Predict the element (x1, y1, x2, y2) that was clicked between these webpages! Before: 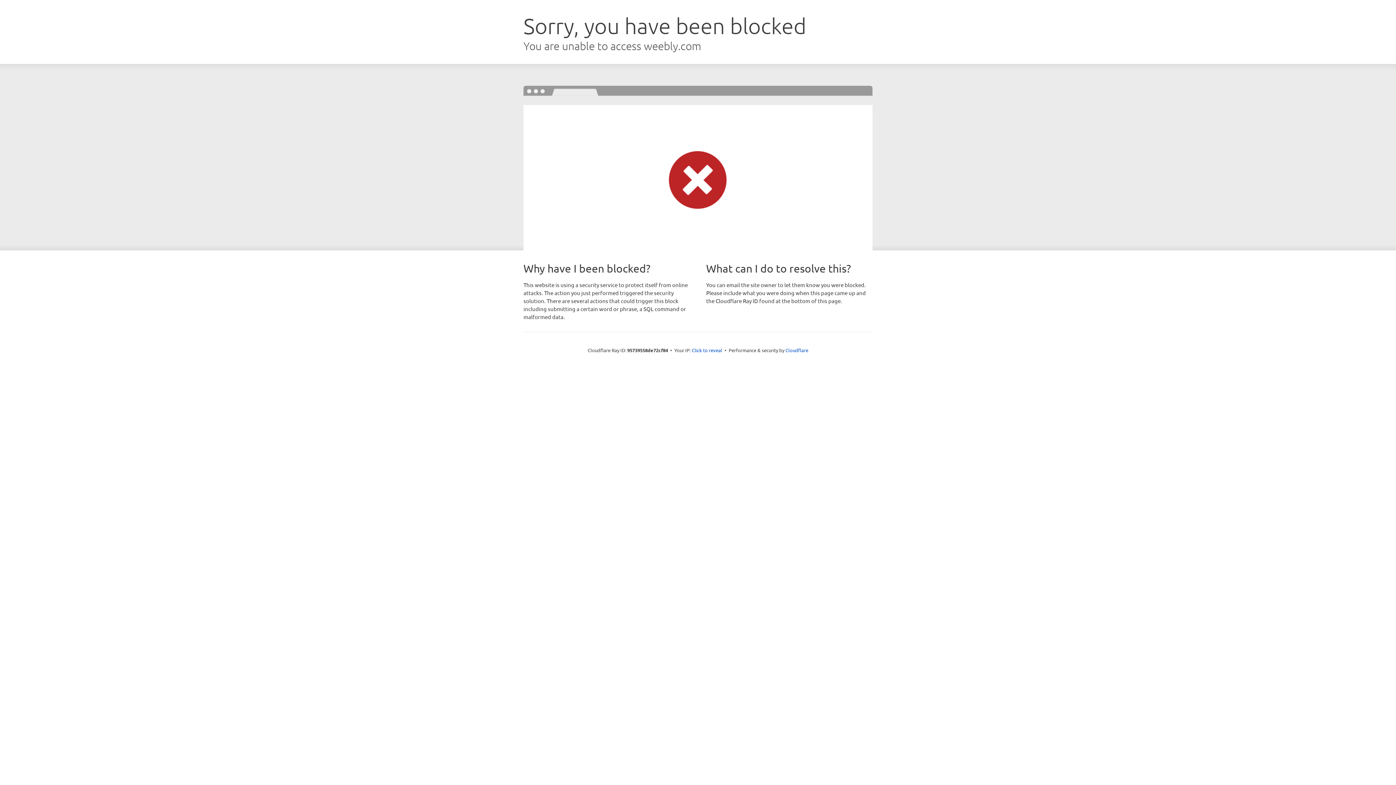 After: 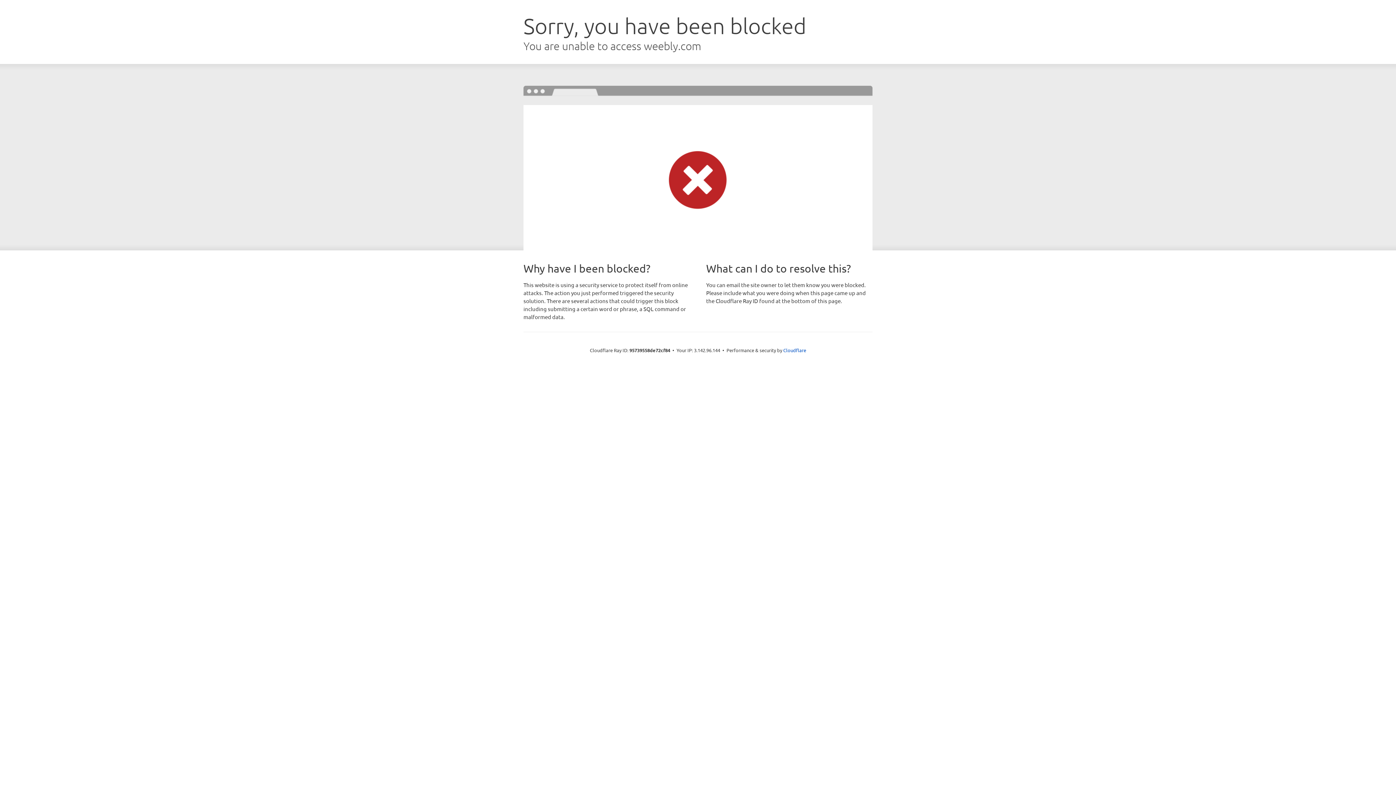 Action: bbox: (692, 346, 722, 353) label: Click to reveal